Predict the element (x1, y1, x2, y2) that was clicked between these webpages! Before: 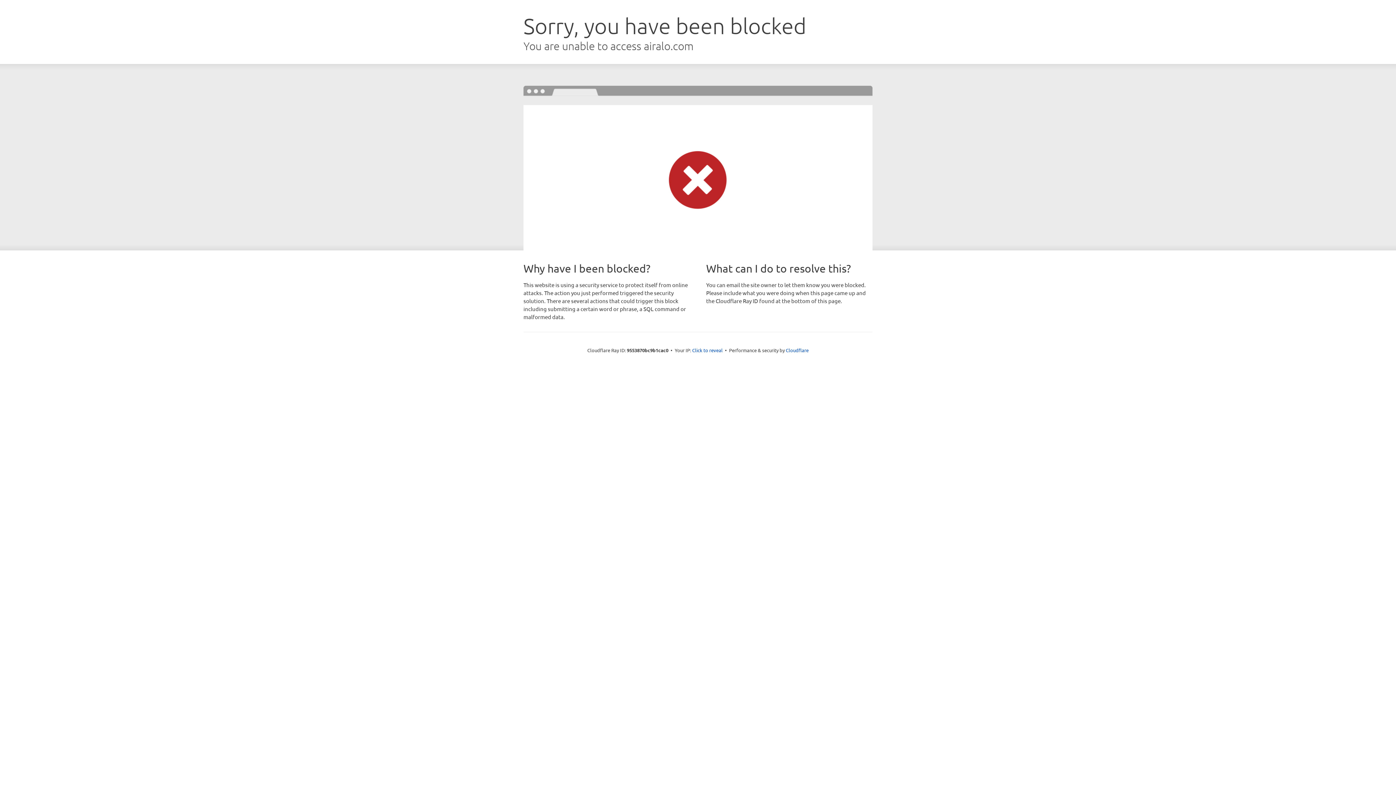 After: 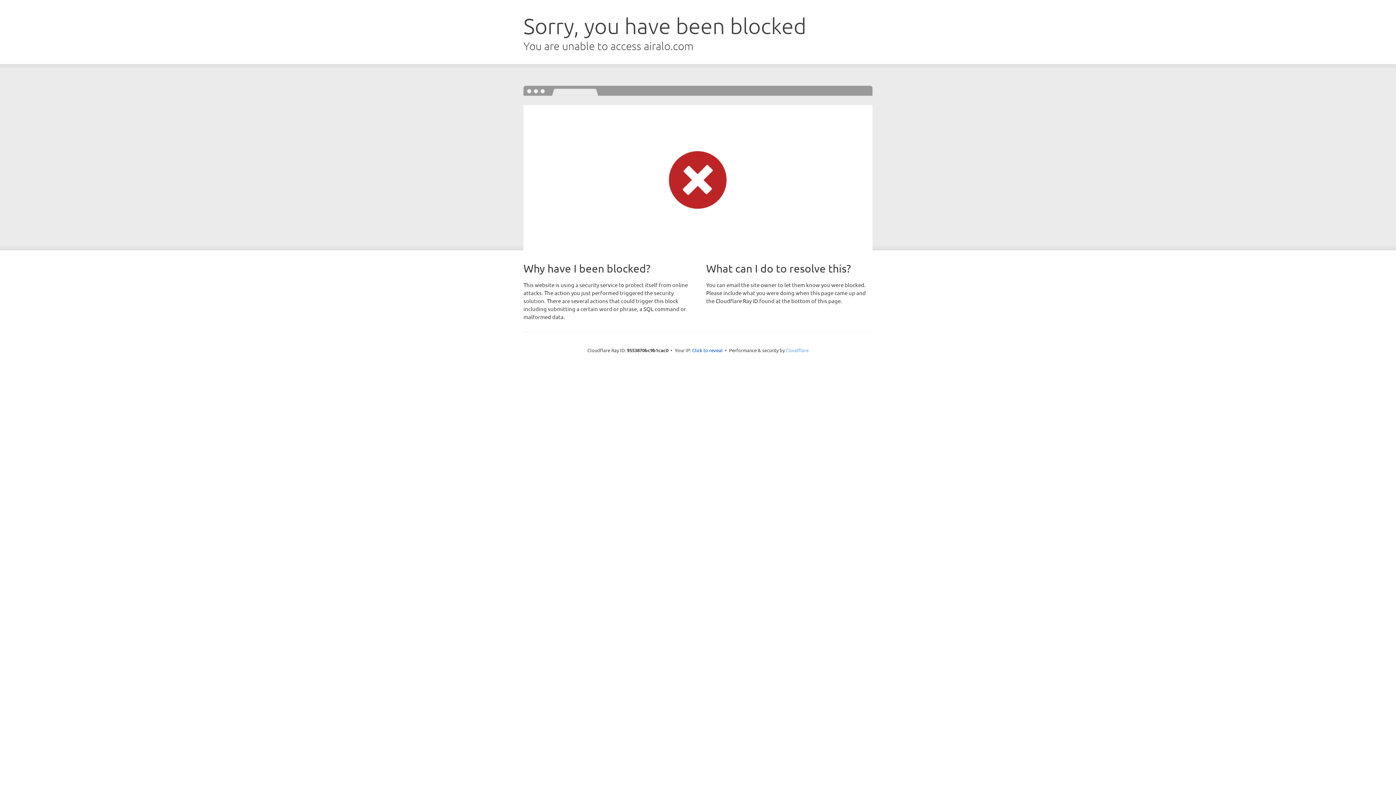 Action: bbox: (786, 347, 808, 353) label: Cloudflare